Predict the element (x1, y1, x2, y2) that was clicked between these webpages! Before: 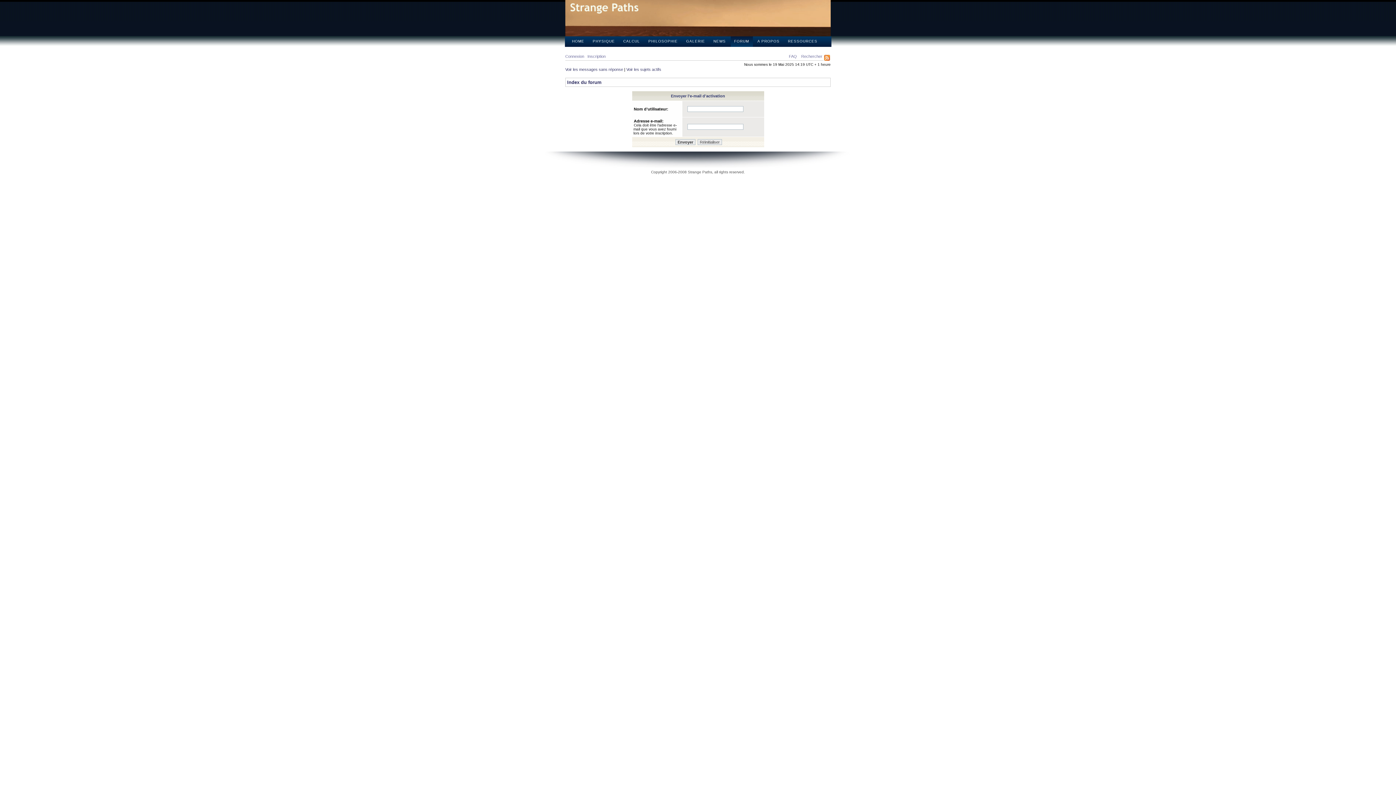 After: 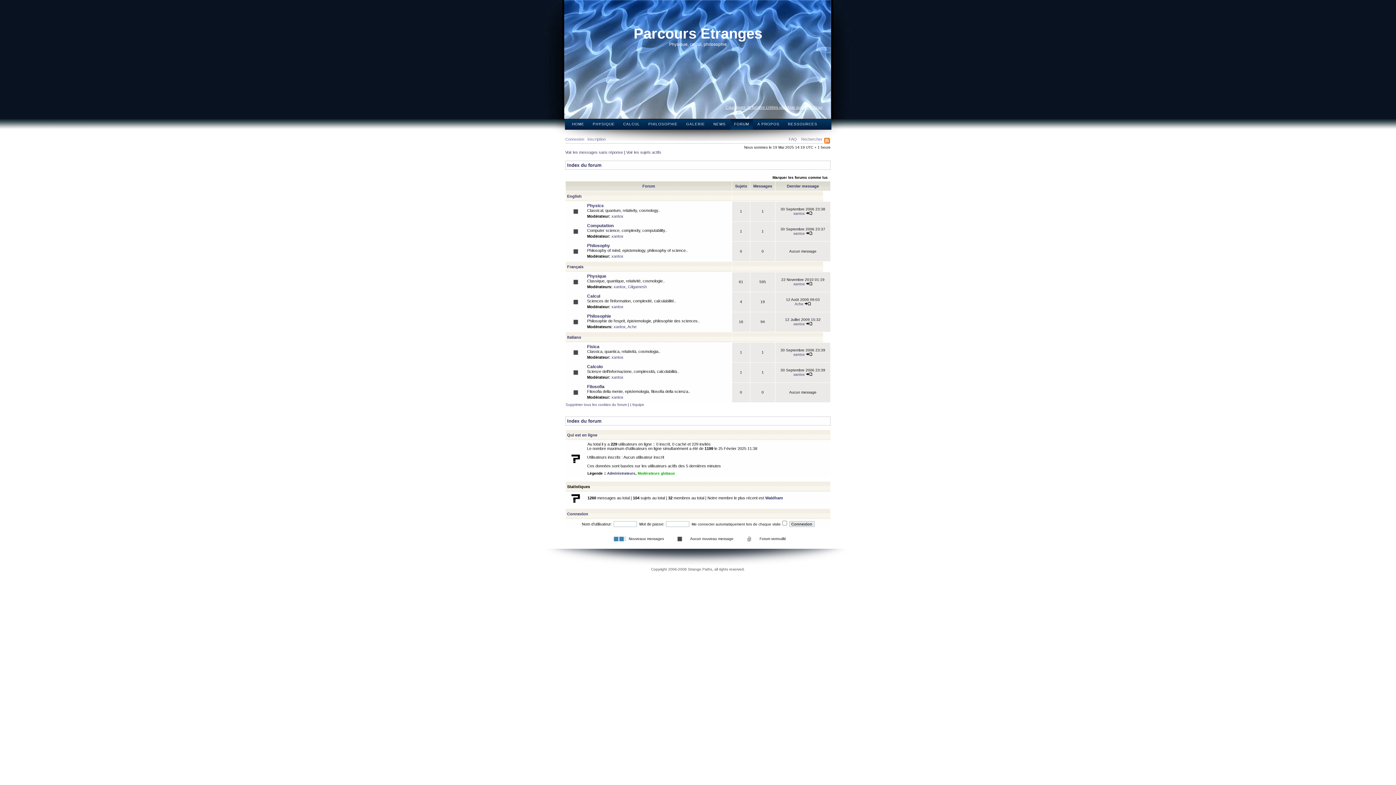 Action: label: Index du forum bbox: (567, 79, 601, 85)